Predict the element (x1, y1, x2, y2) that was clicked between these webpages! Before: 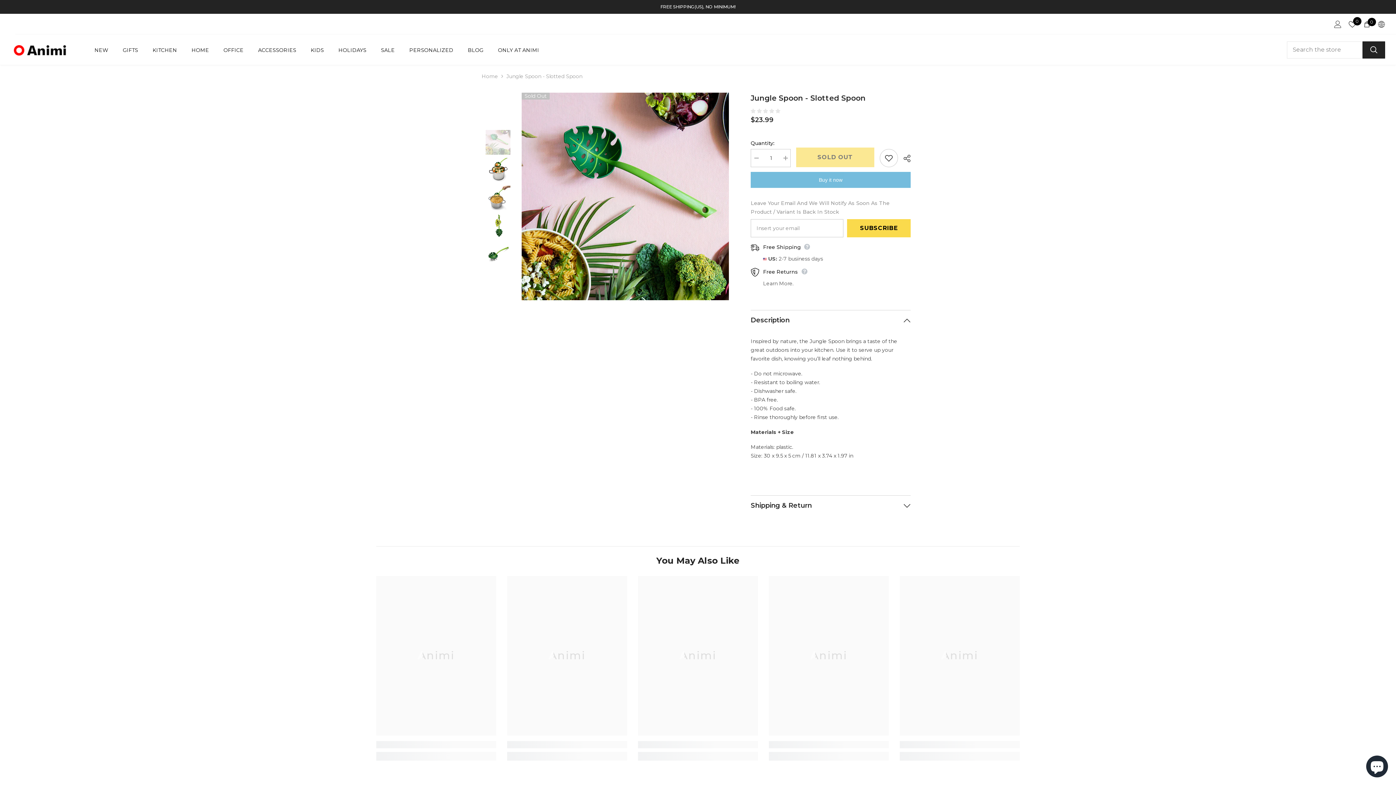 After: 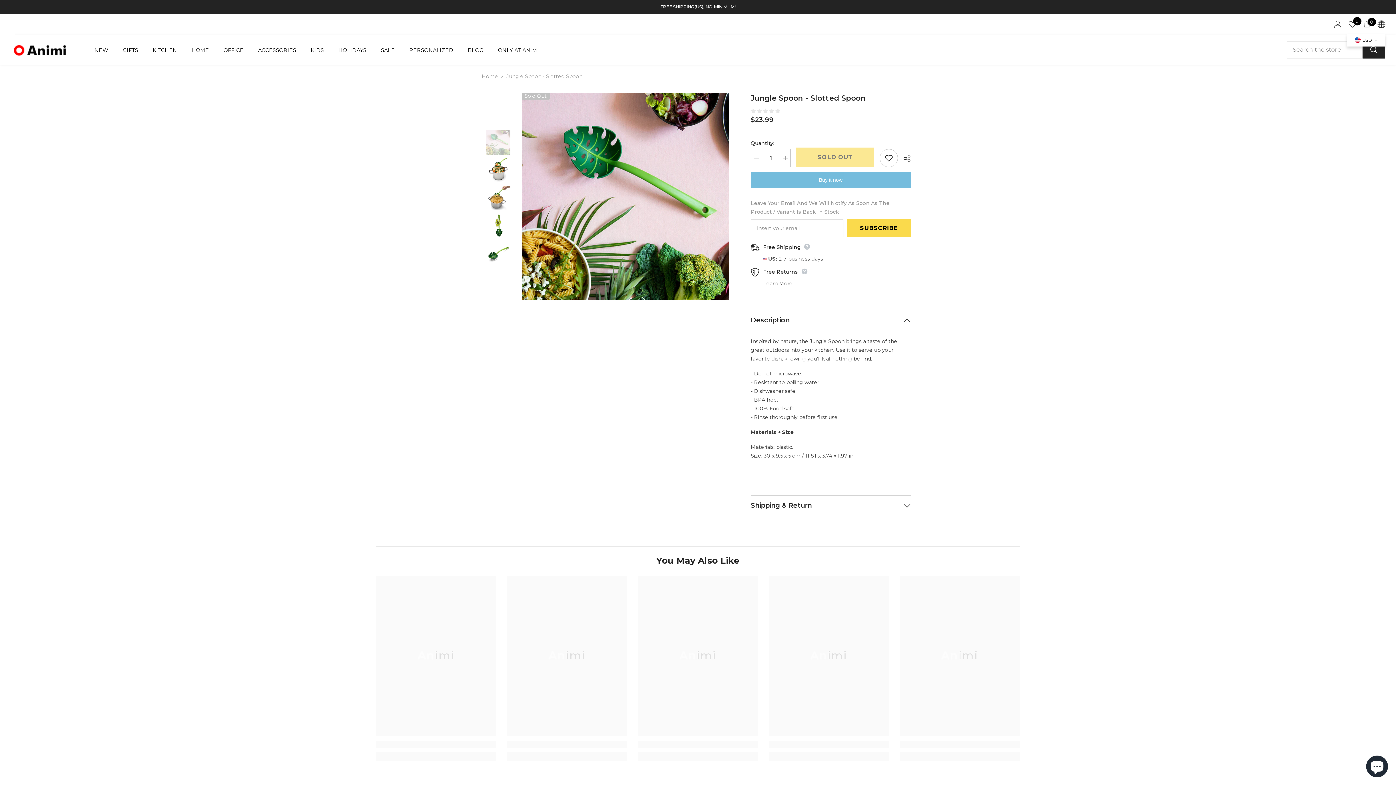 Action: label: Language Currency bbox: (1378, 20, 1385, 28)